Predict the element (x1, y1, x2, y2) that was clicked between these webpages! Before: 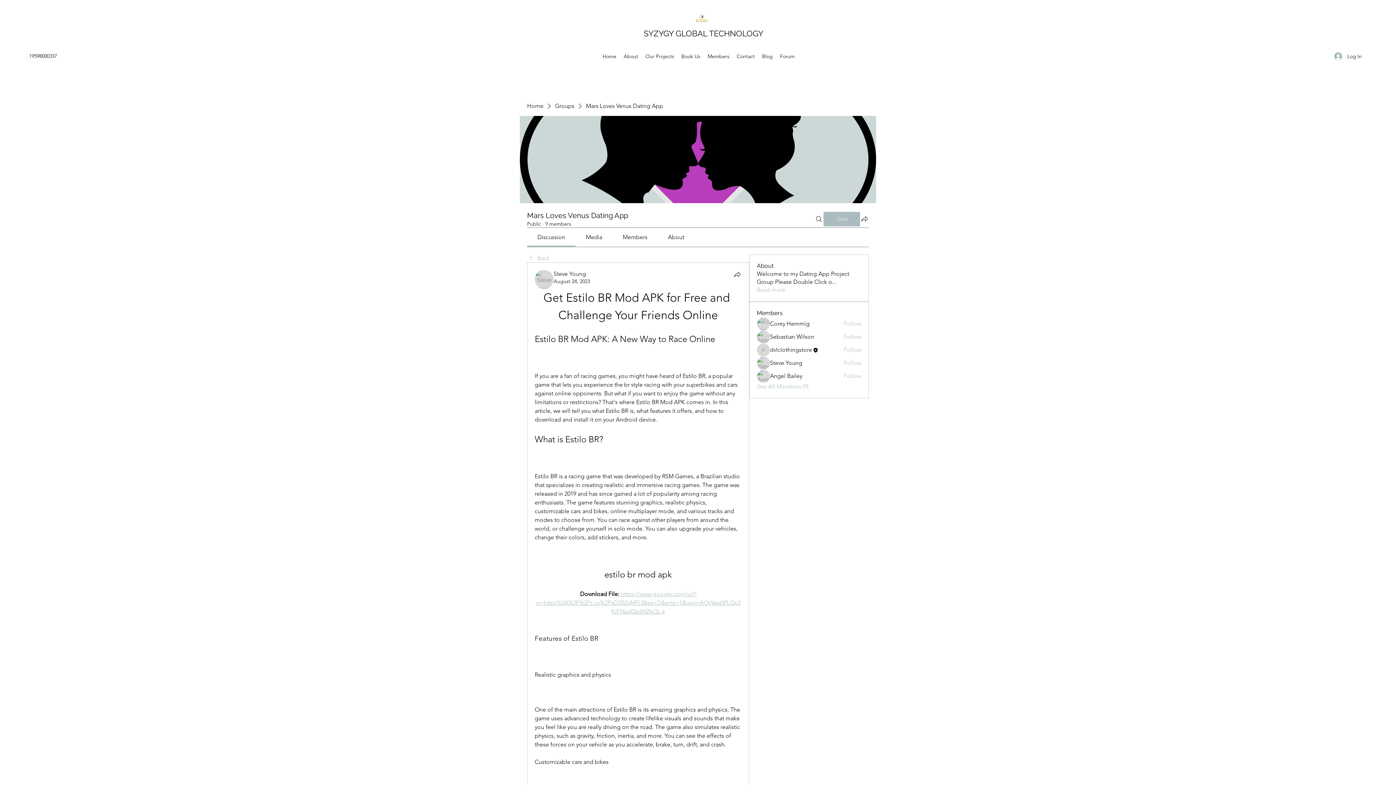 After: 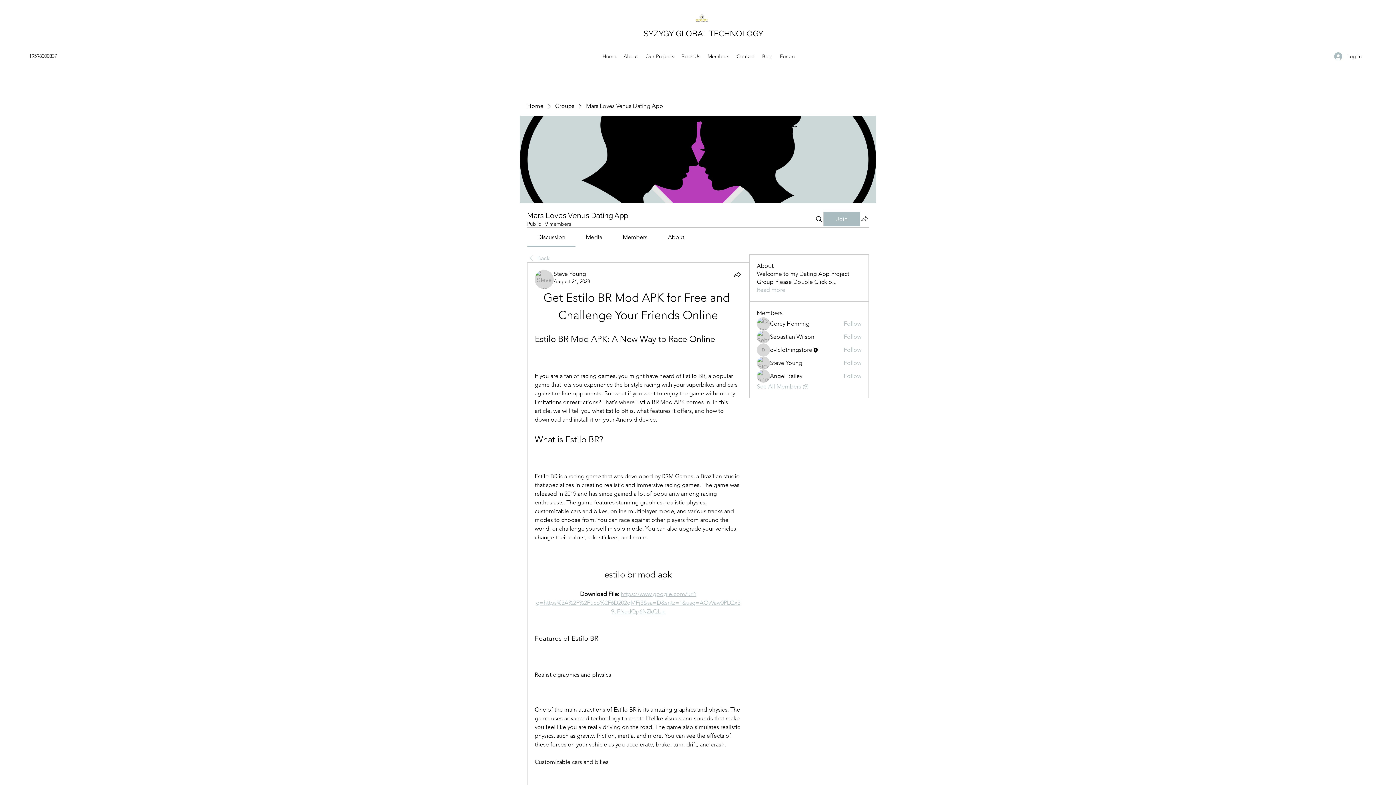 Action: bbox: (860, 214, 869, 223) label: Share group